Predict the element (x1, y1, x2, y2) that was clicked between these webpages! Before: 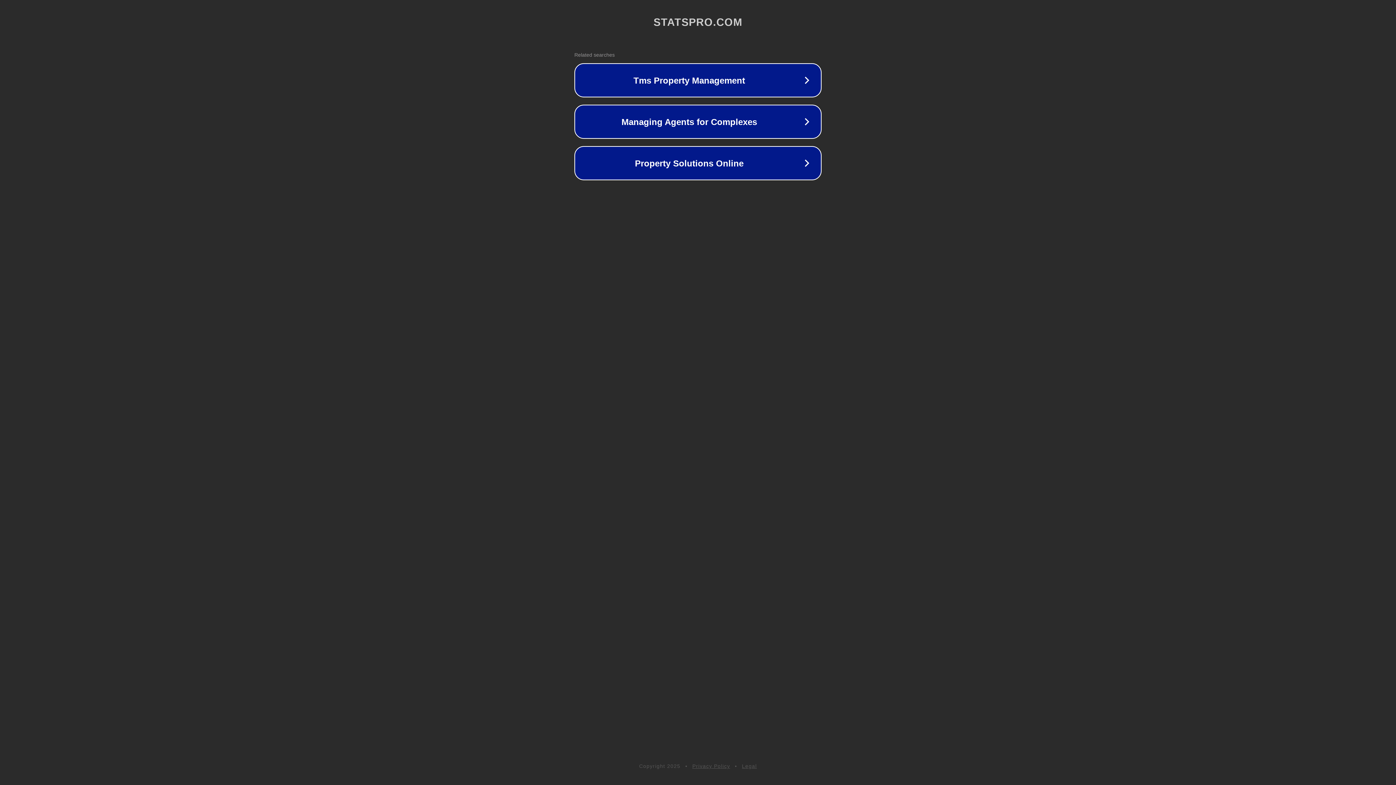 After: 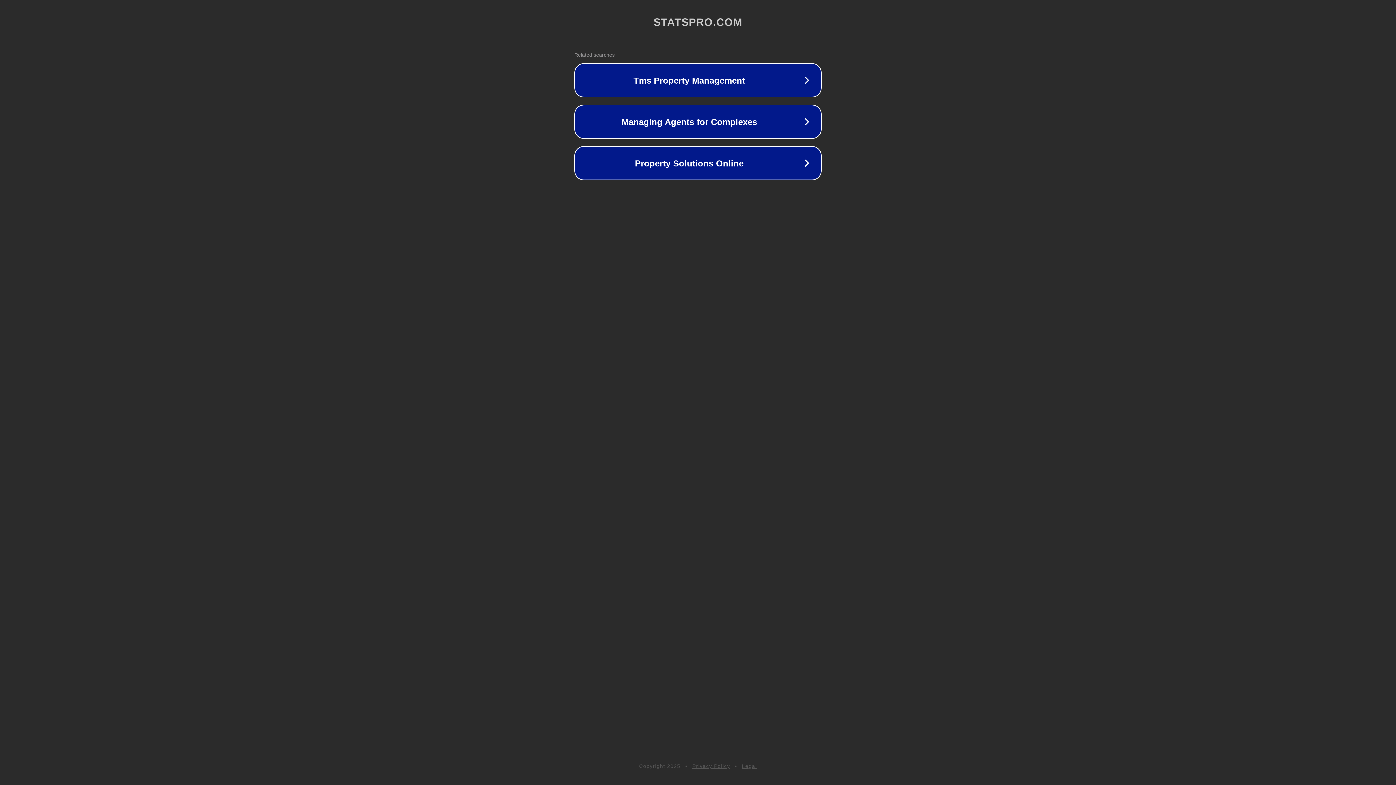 Action: bbox: (742, 763, 757, 769) label: Legal